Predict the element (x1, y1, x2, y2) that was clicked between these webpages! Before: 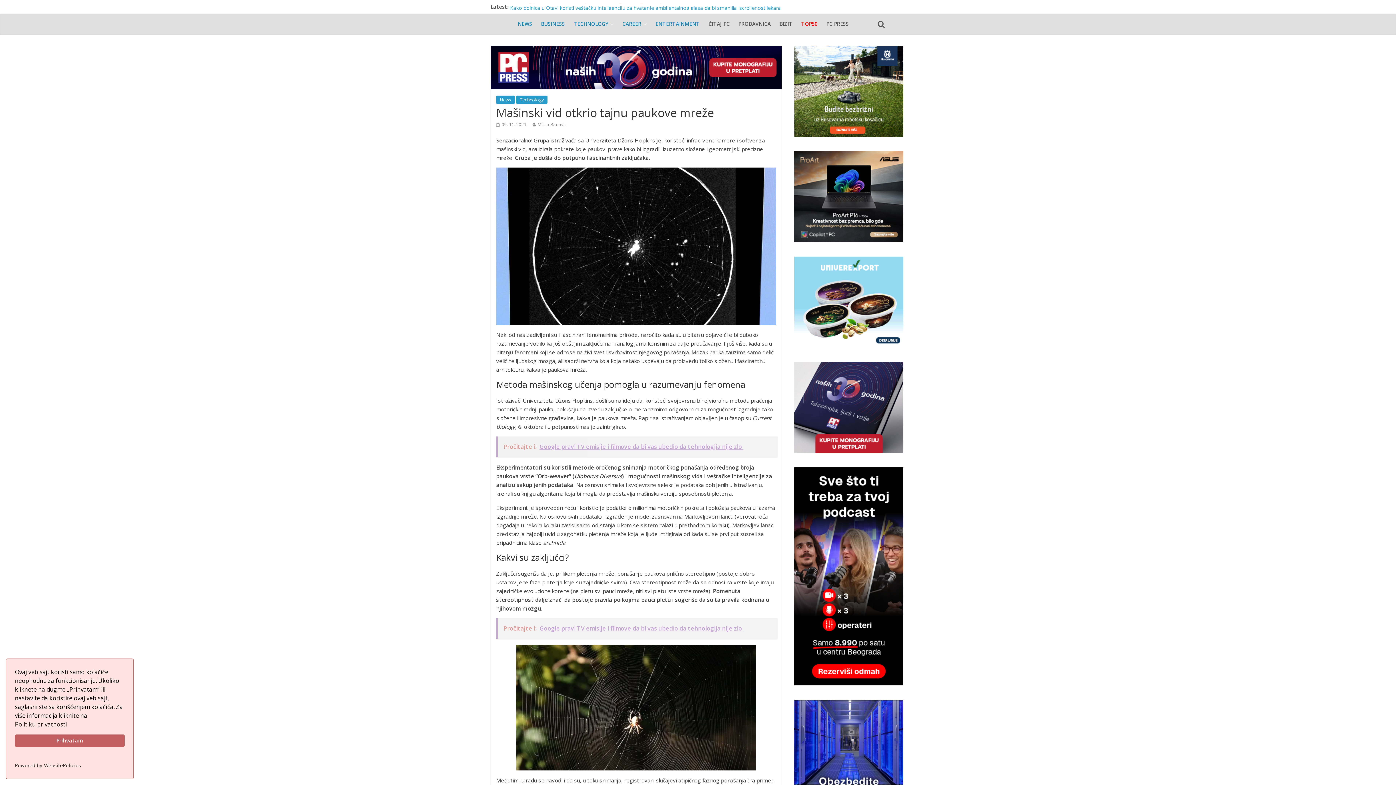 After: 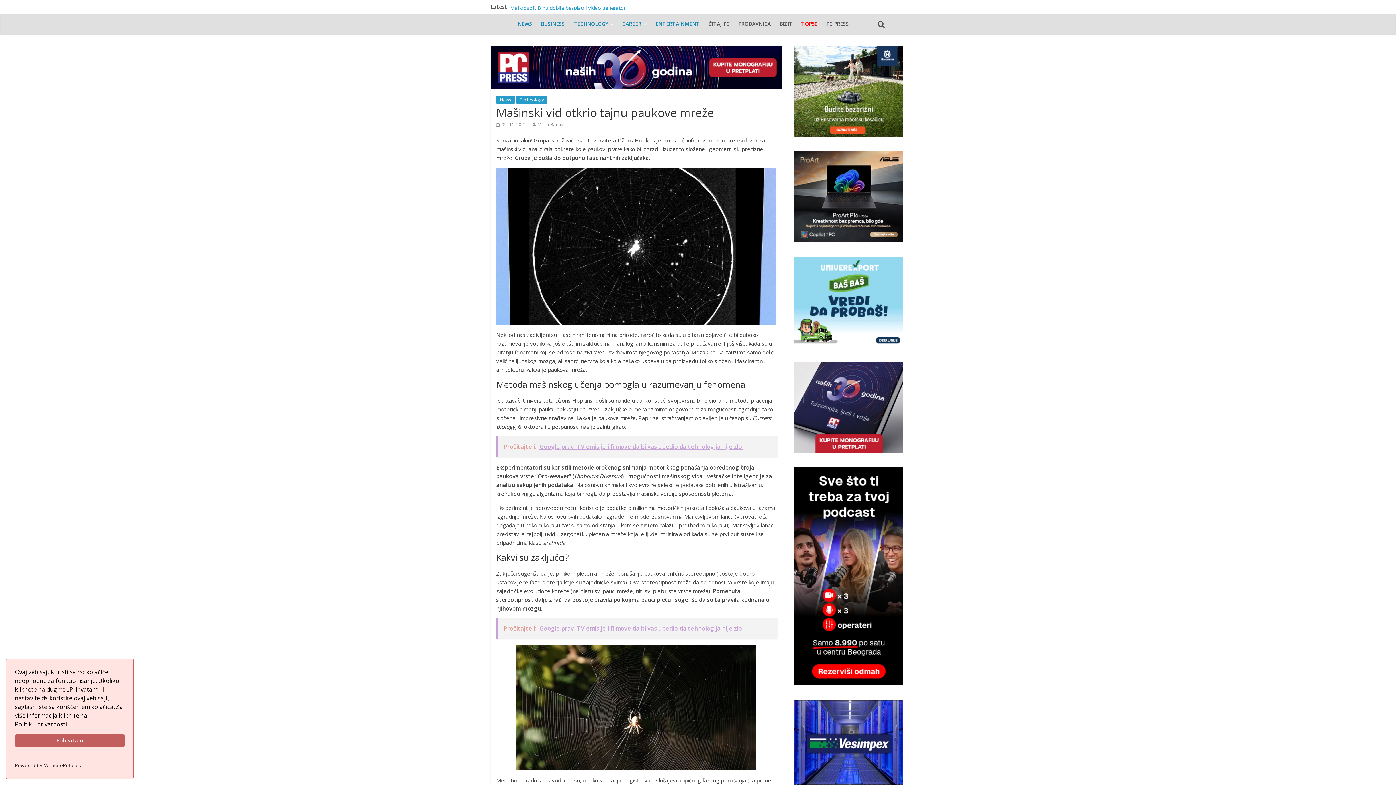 Action: bbox: (14, 720, 66, 728) label: Politiku privatnosti